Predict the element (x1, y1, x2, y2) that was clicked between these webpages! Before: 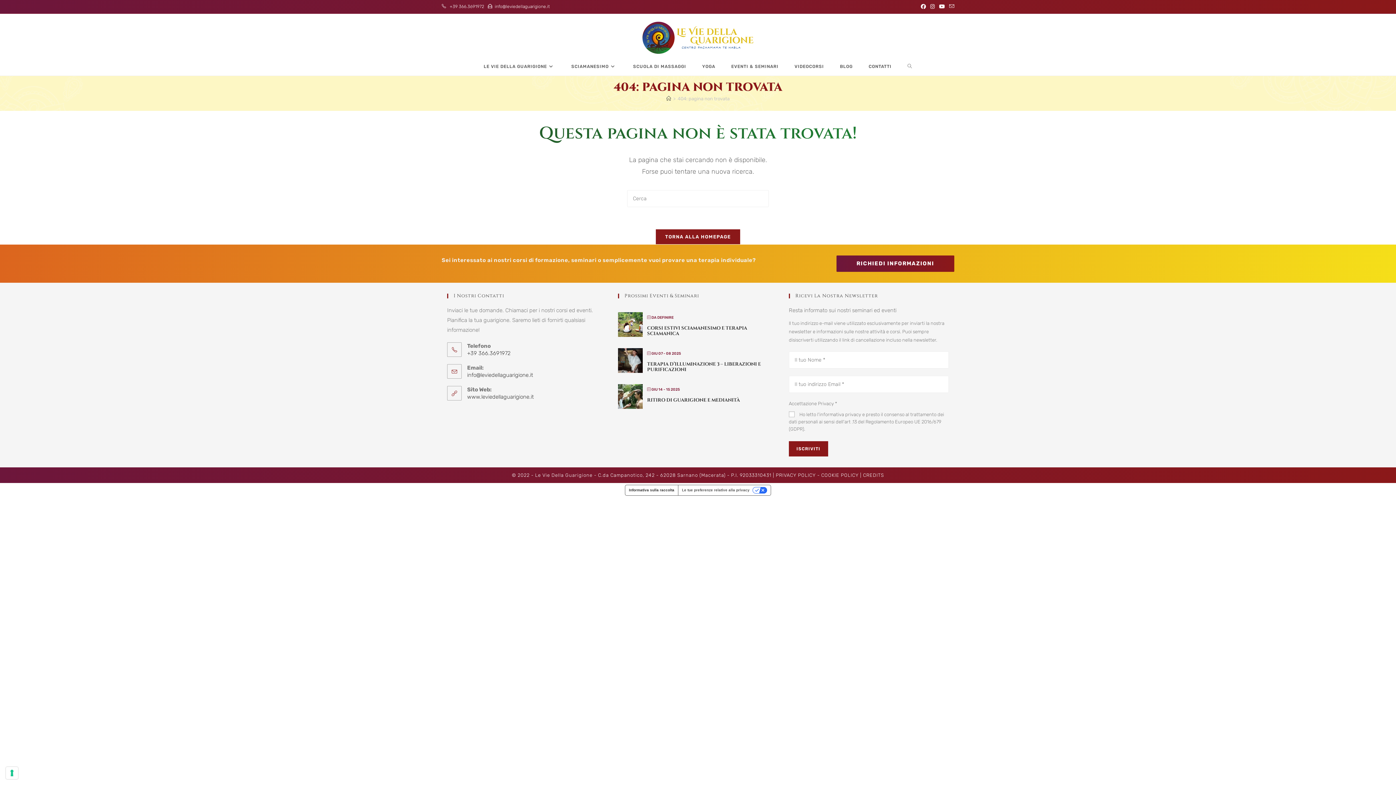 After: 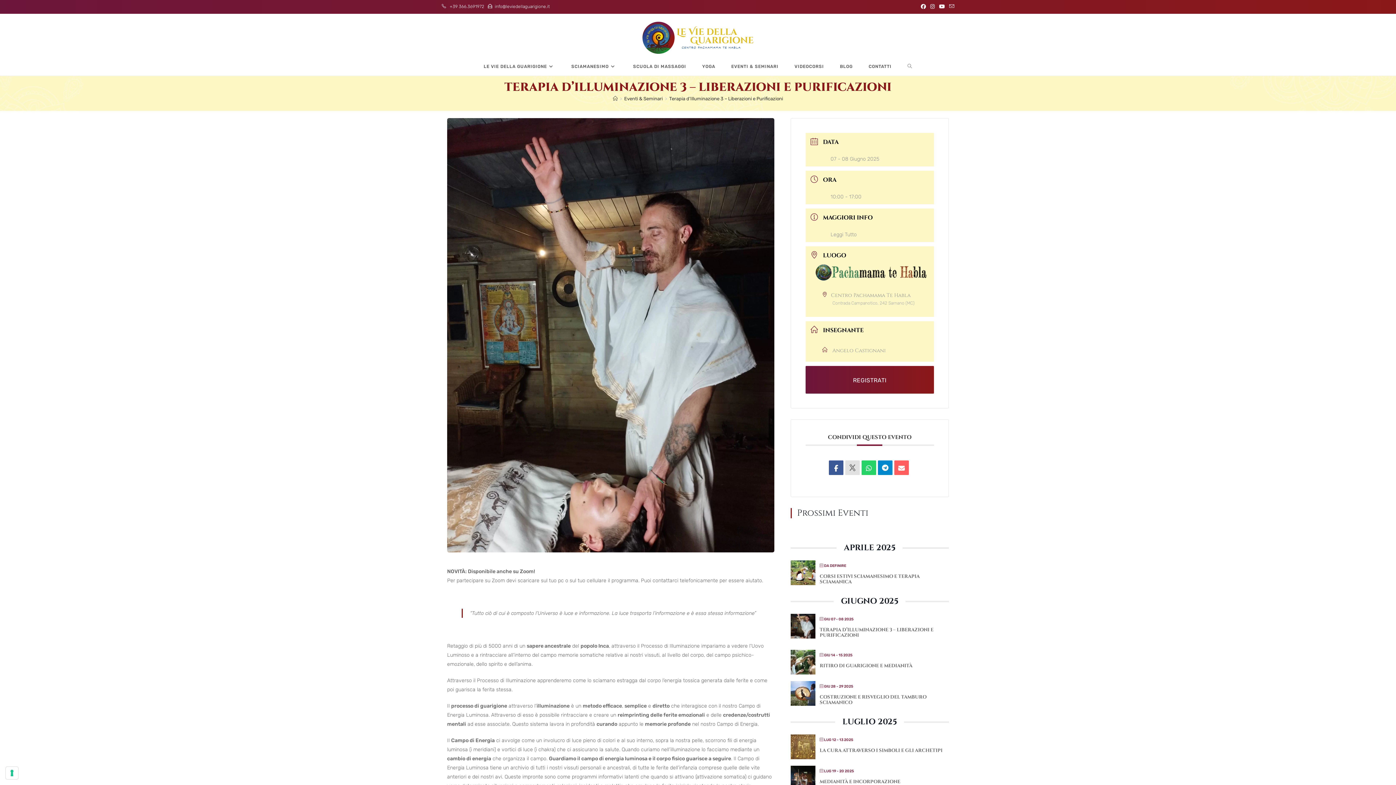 Action: bbox: (618, 357, 642, 363)